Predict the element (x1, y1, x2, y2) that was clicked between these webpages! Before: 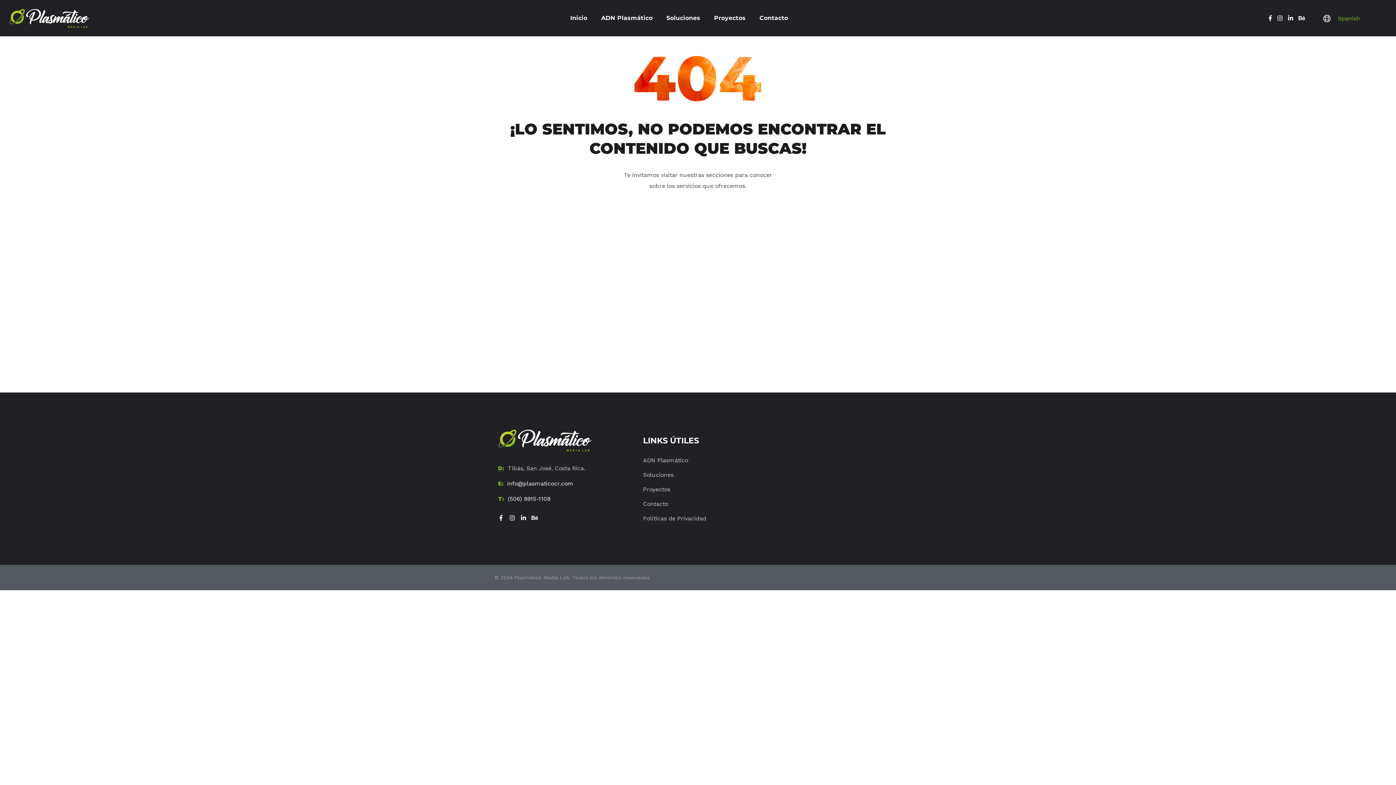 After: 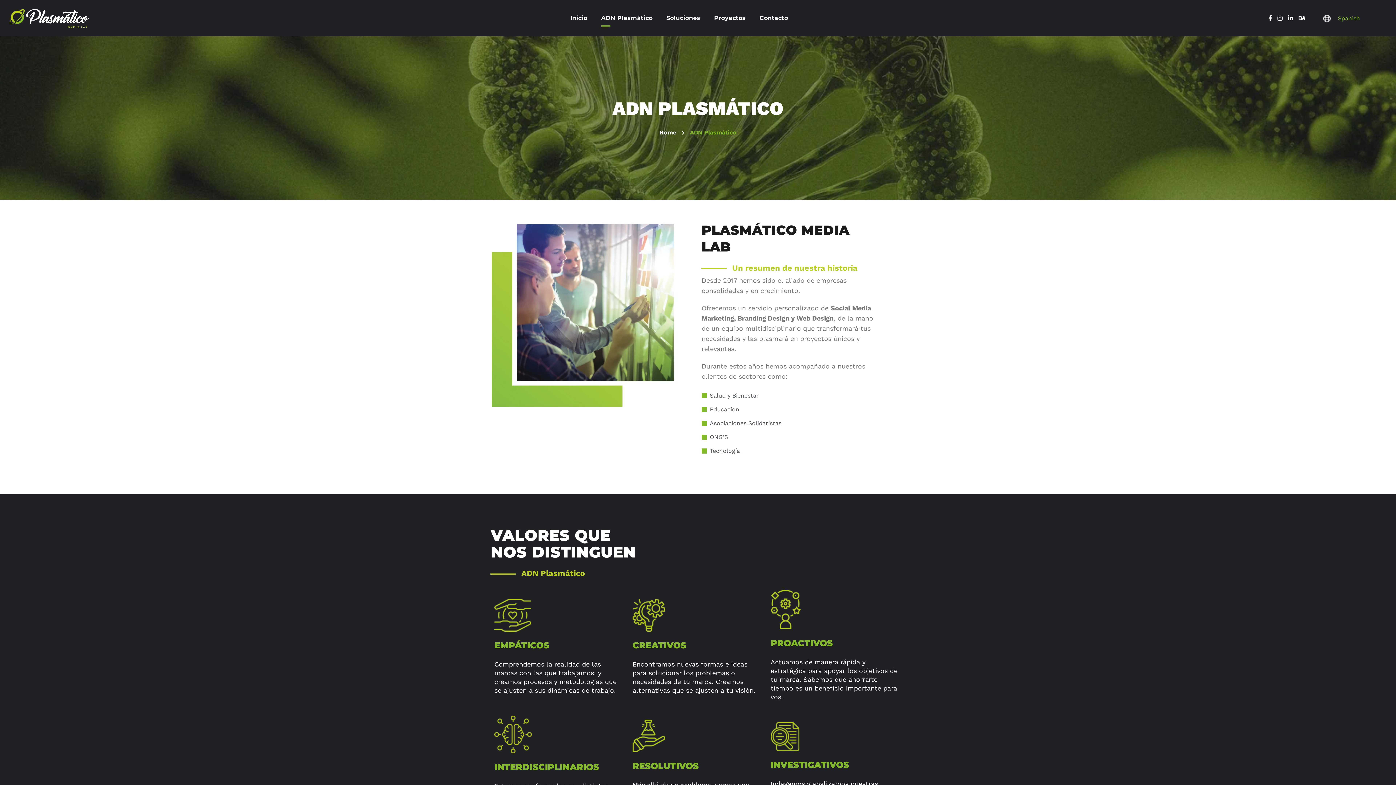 Action: bbox: (643, 455, 706, 466) label: ADN Plasmático